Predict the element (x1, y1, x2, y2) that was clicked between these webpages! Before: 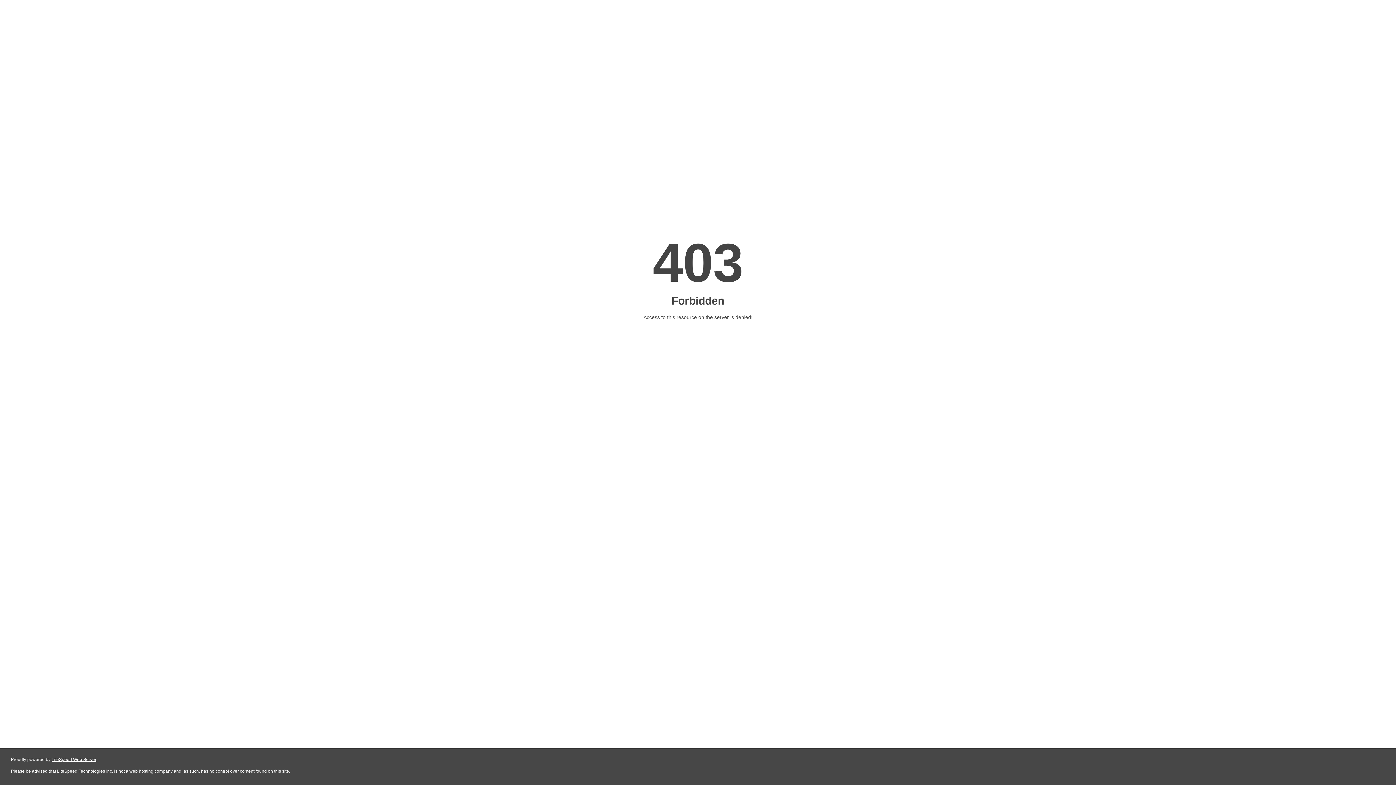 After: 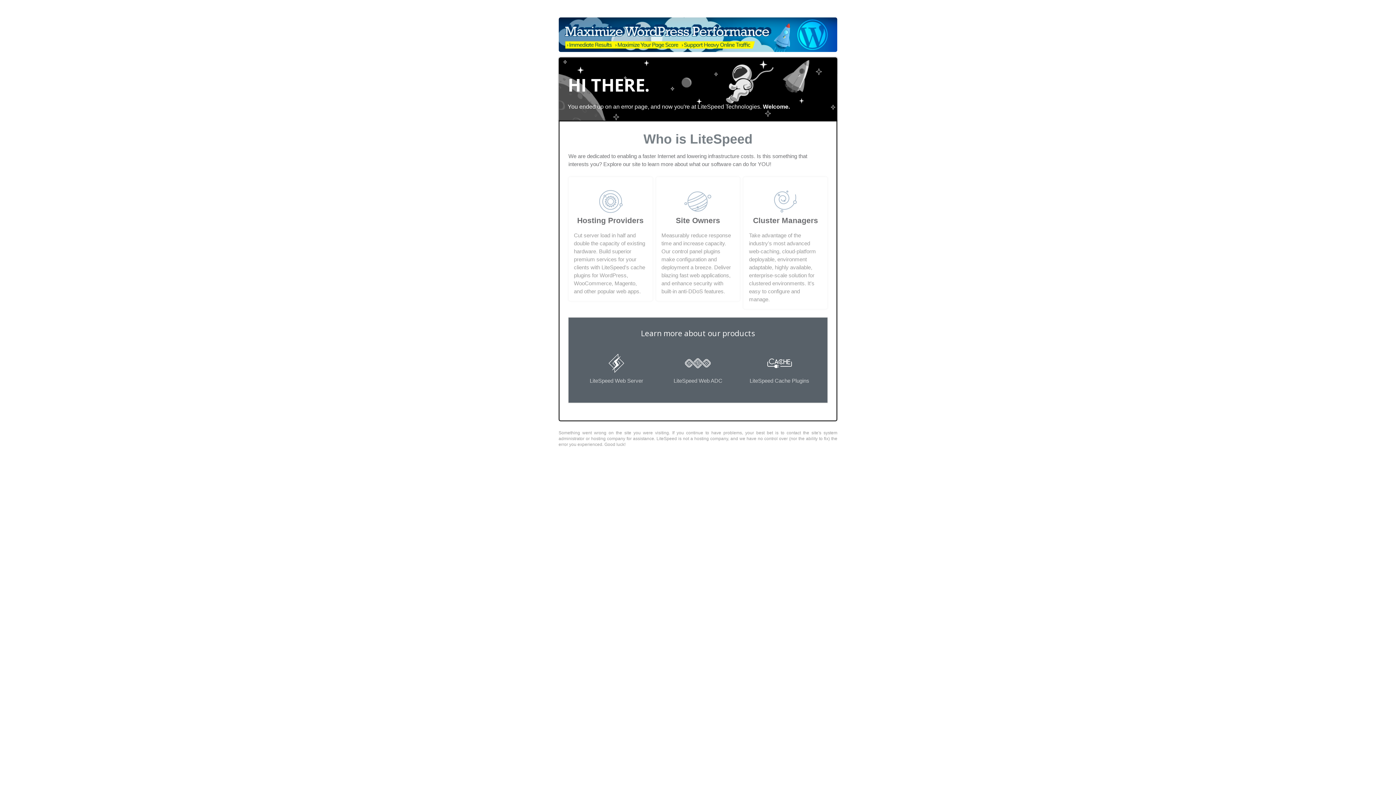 Action: bbox: (51, 757, 96, 762) label: LiteSpeed Web Server